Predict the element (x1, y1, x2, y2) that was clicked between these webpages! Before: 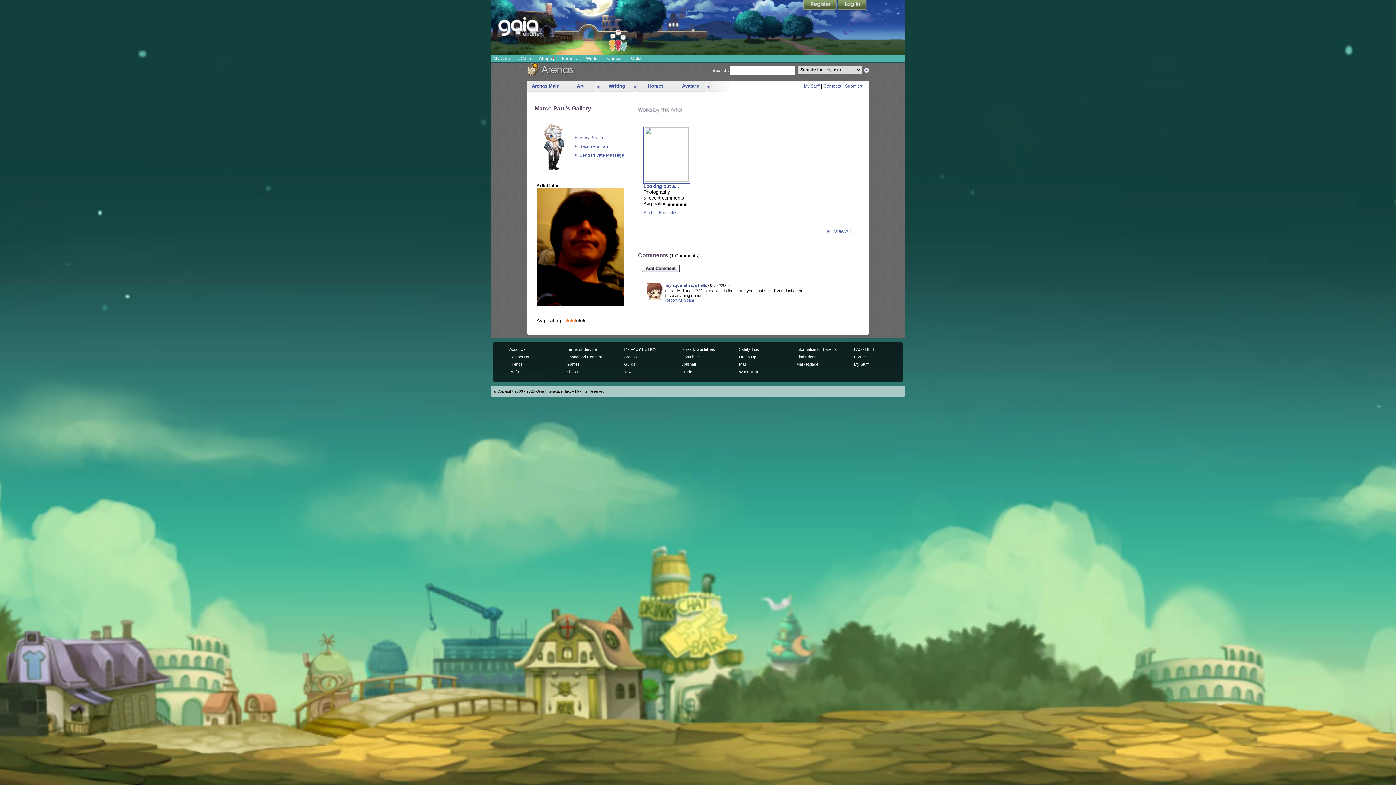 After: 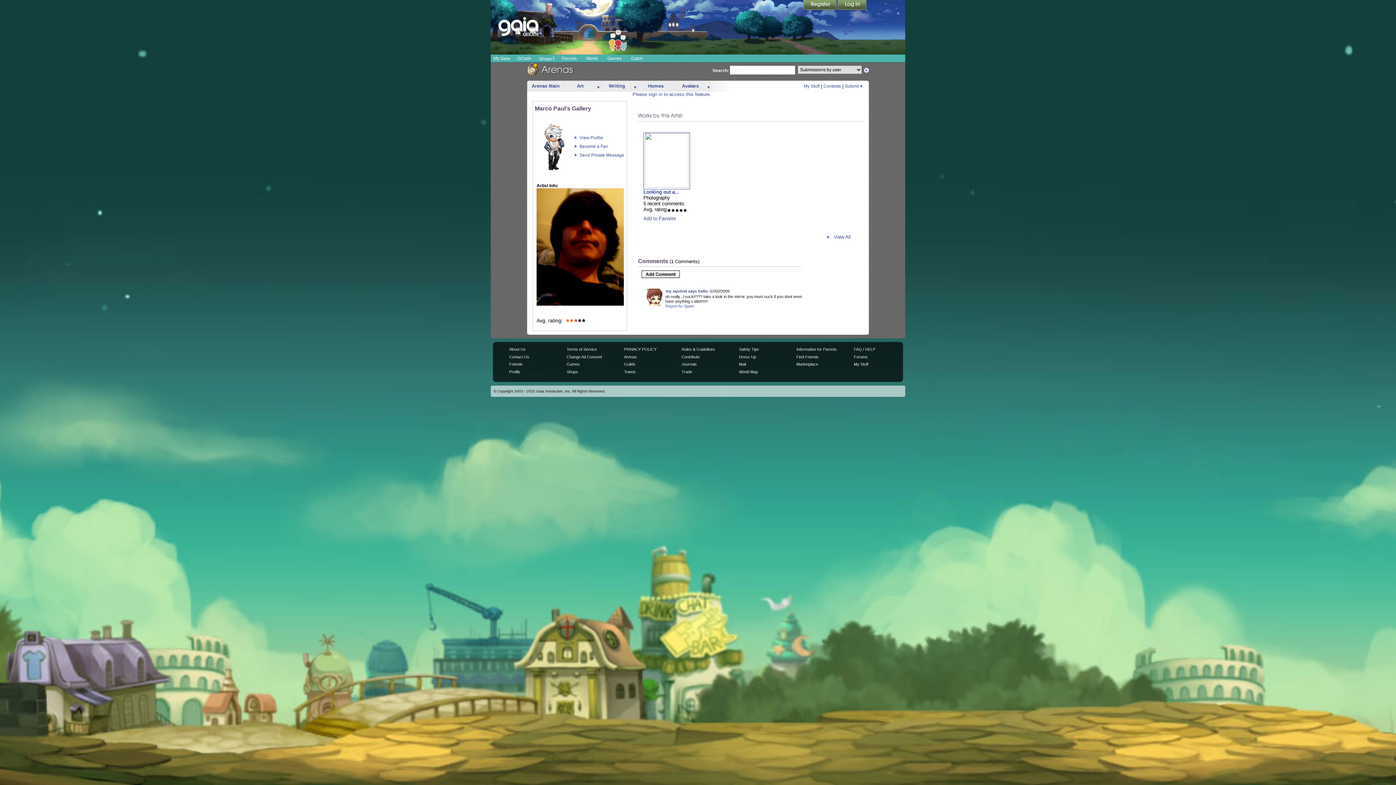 Action: label: Add to Favorite bbox: (643, 210, 676, 215)